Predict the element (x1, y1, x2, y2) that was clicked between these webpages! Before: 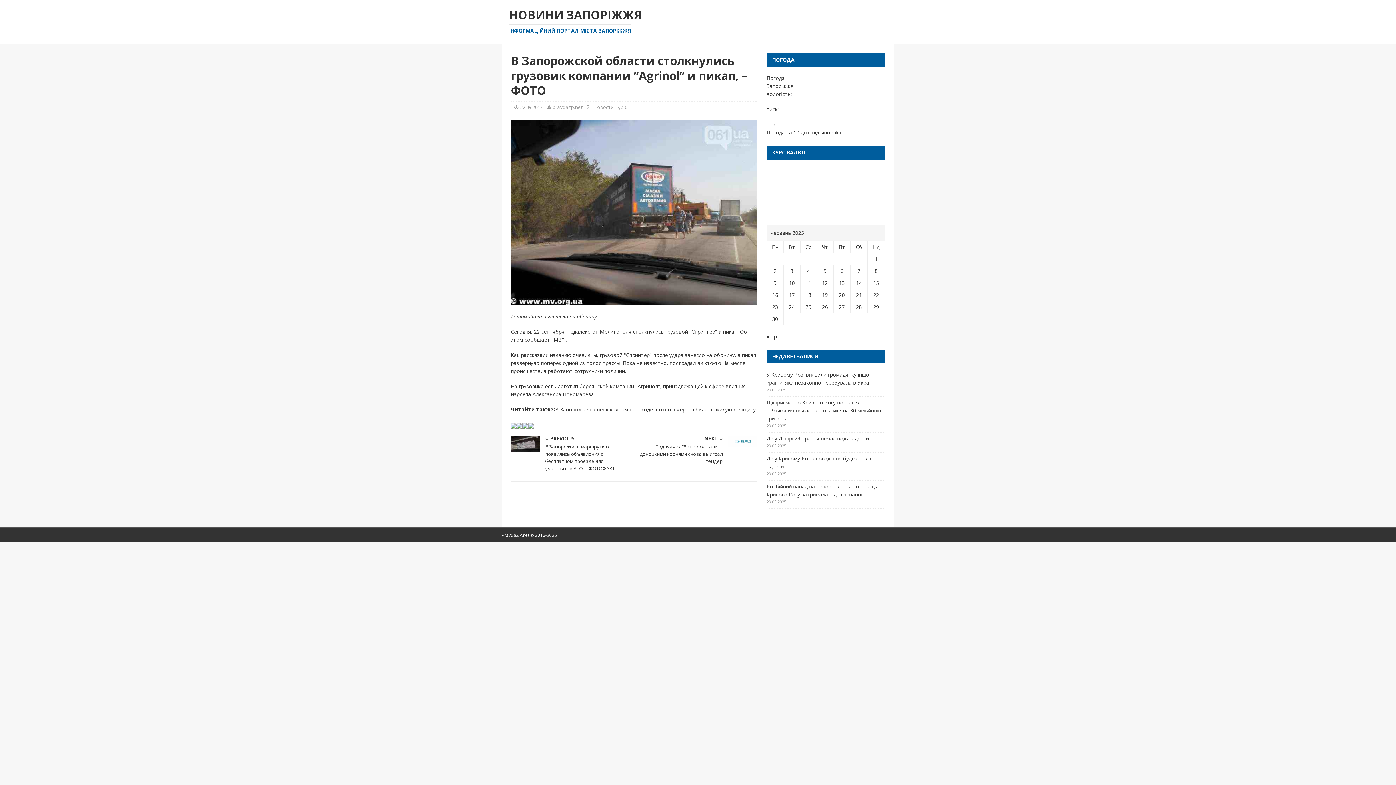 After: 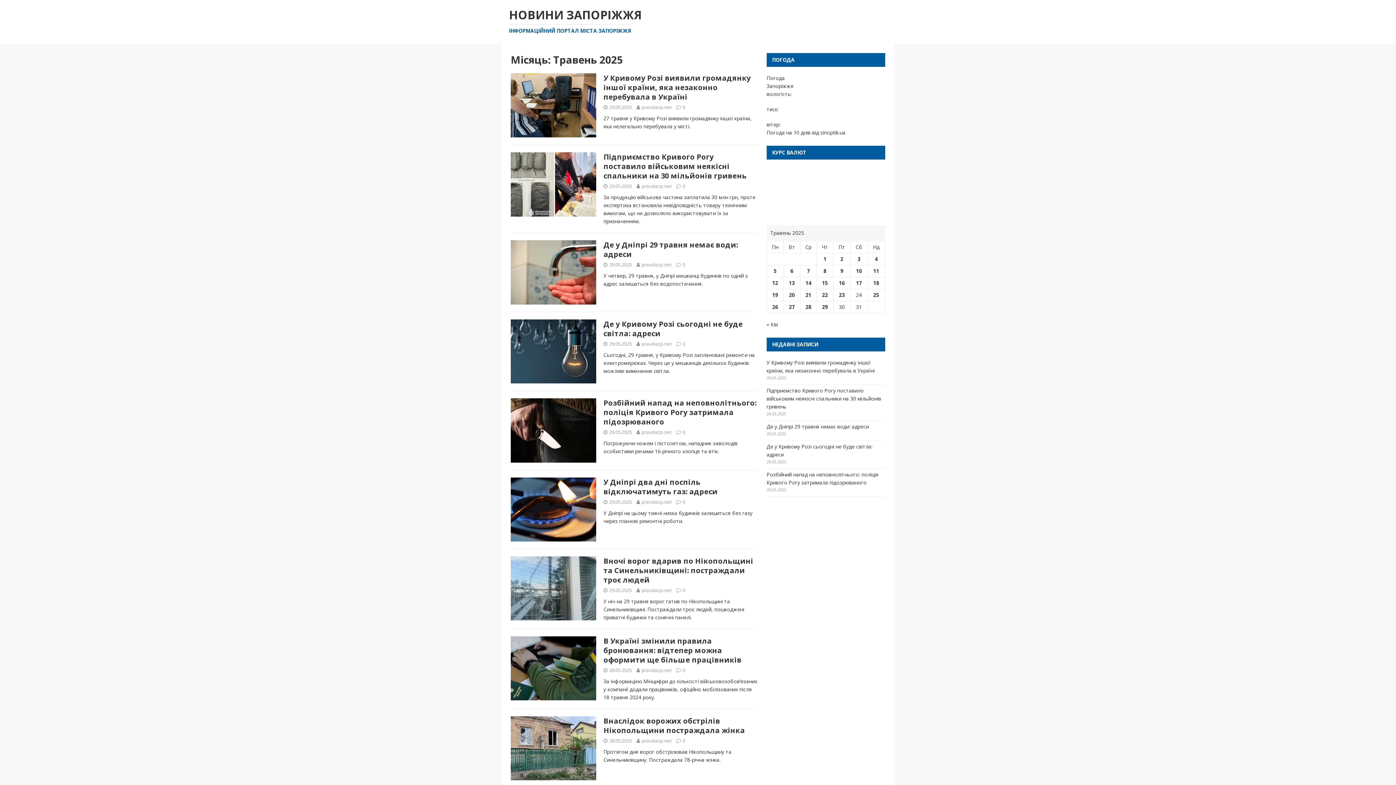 Action: label: « Тра bbox: (766, 333, 779, 340)